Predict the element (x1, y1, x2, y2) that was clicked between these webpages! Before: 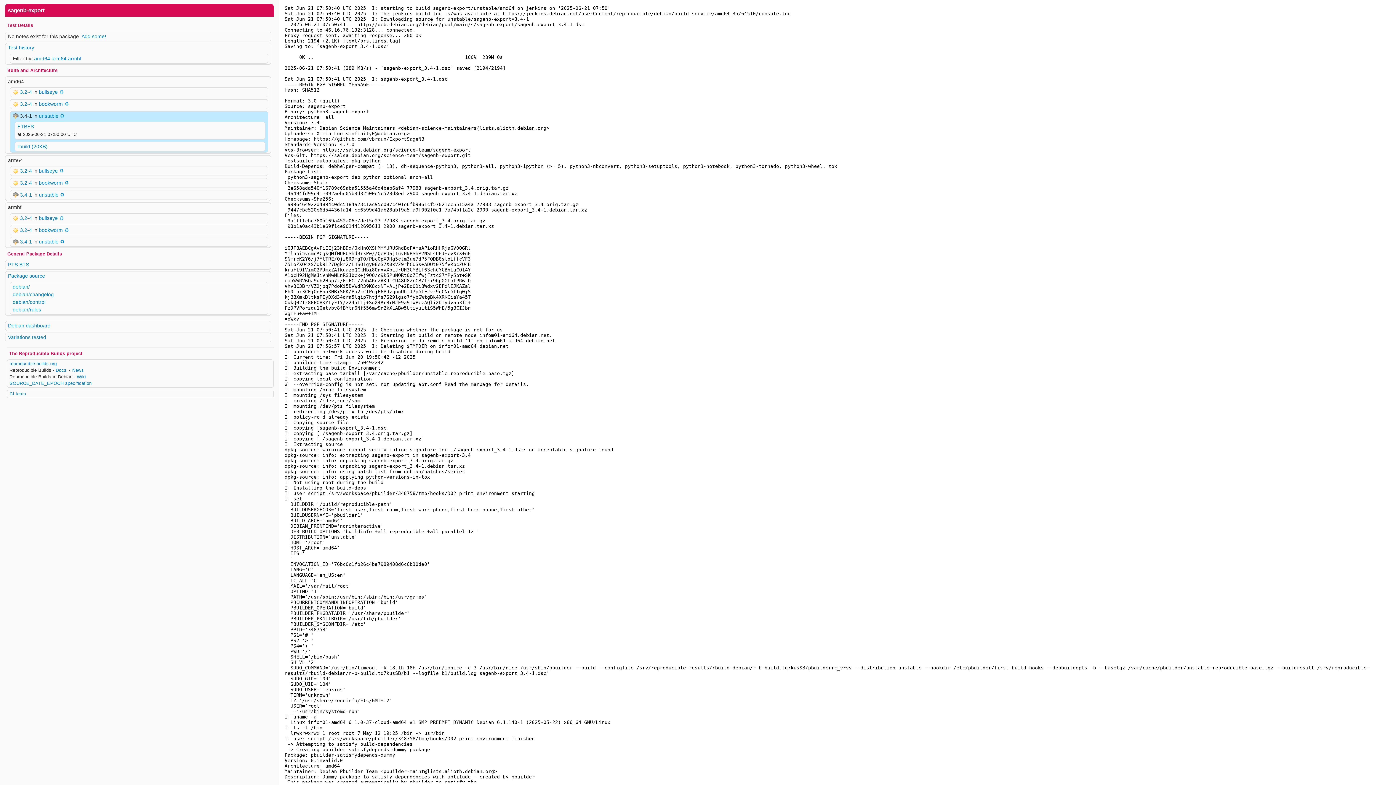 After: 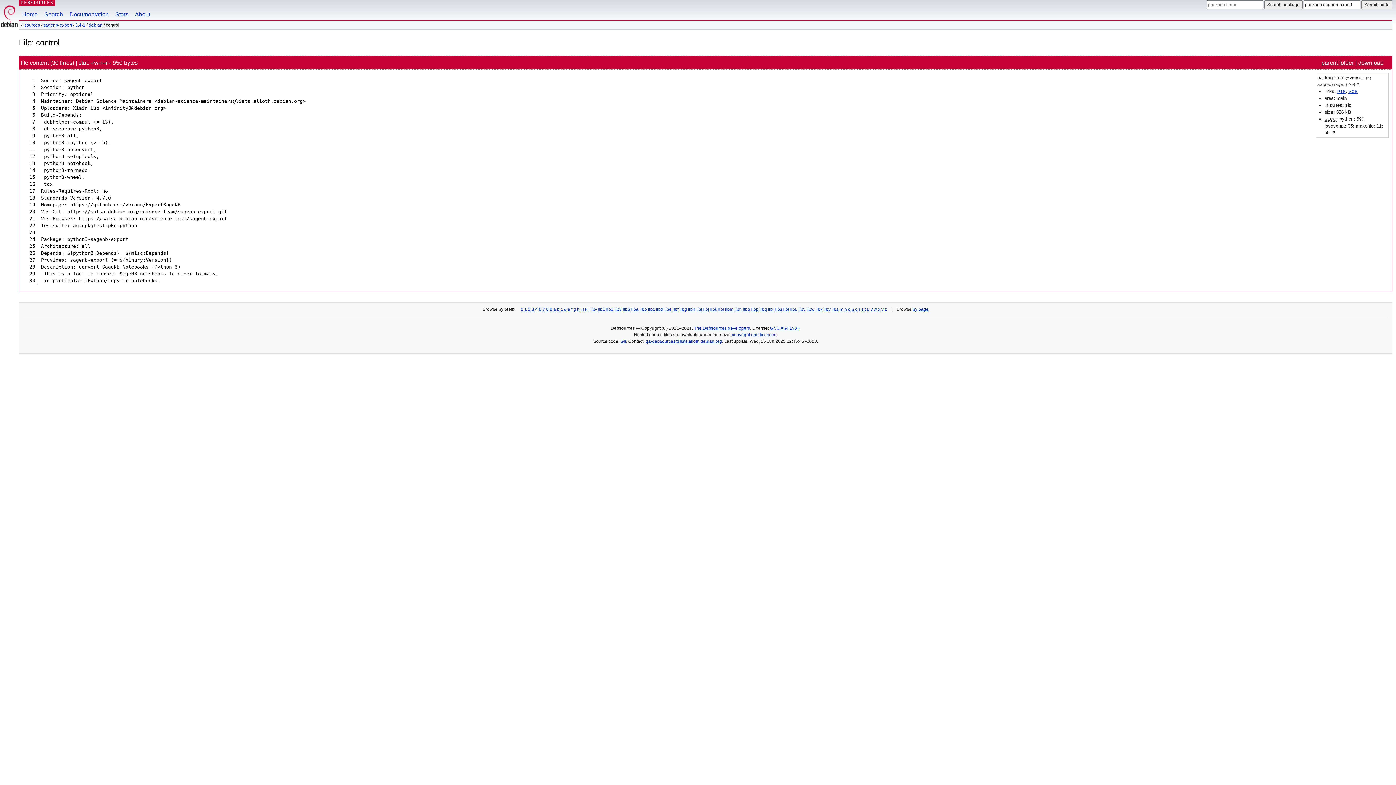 Action: label: debian/control bbox: (12, 299, 45, 305)